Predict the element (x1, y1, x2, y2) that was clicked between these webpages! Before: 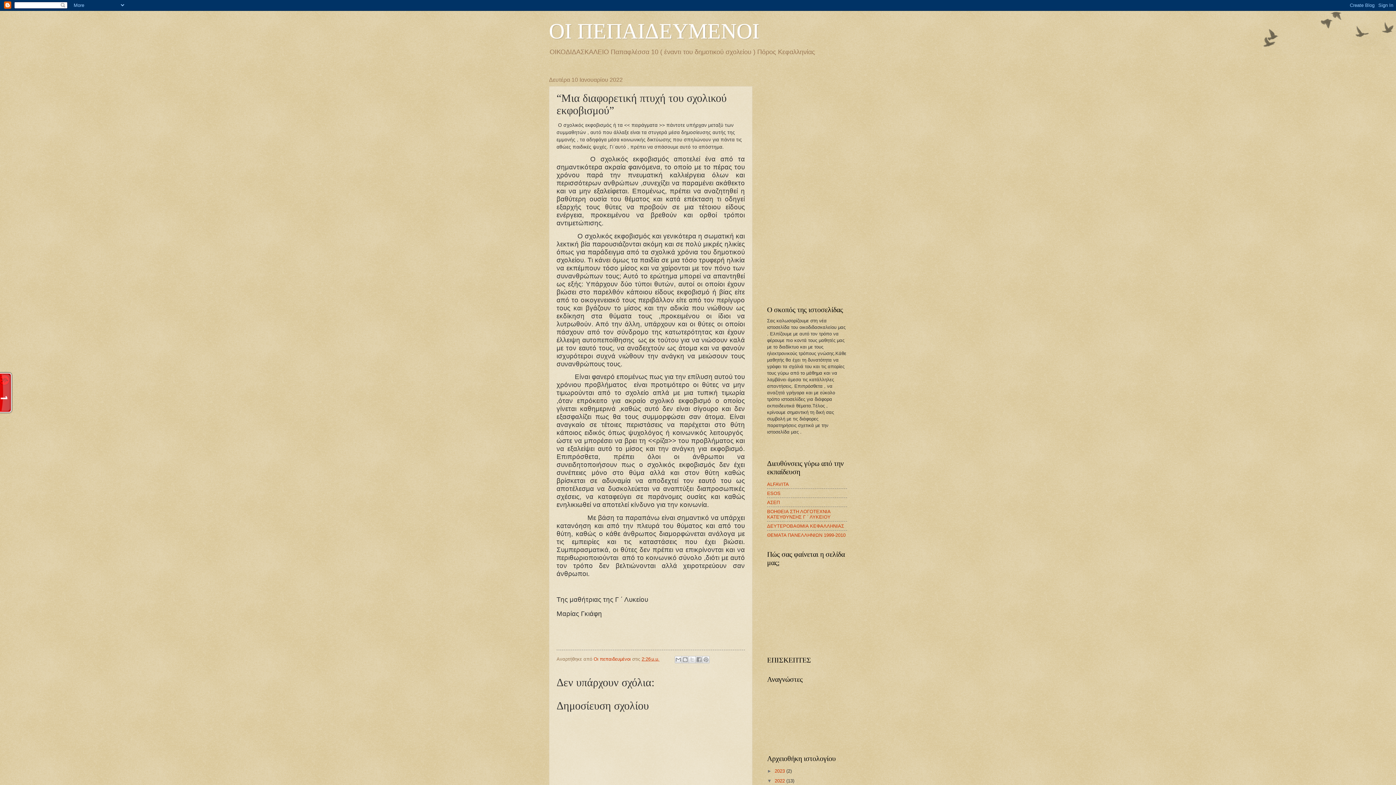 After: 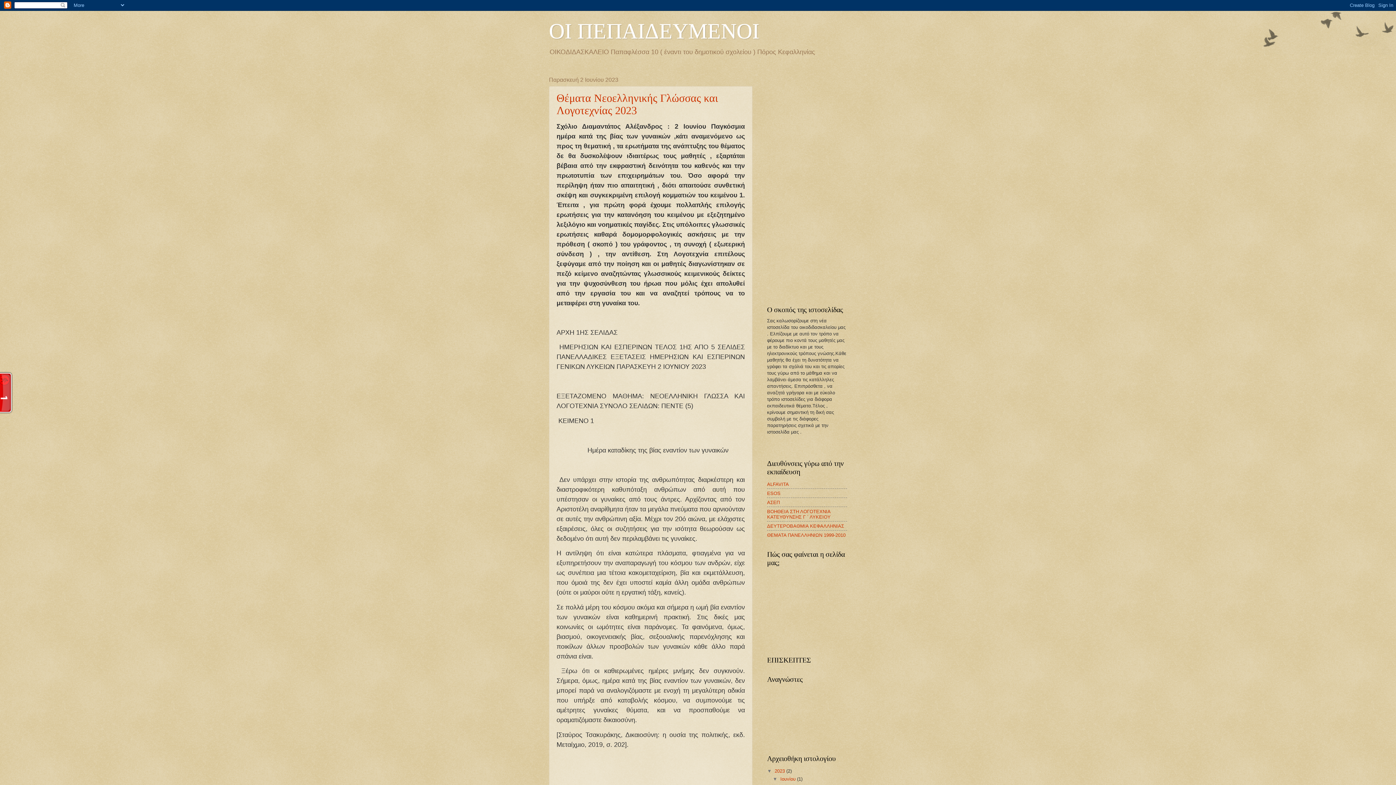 Action: bbox: (549, 19, 759, 43) label: ΟΙ ΠΕΠΑΙΔΕΥΜΕΝΟΙ